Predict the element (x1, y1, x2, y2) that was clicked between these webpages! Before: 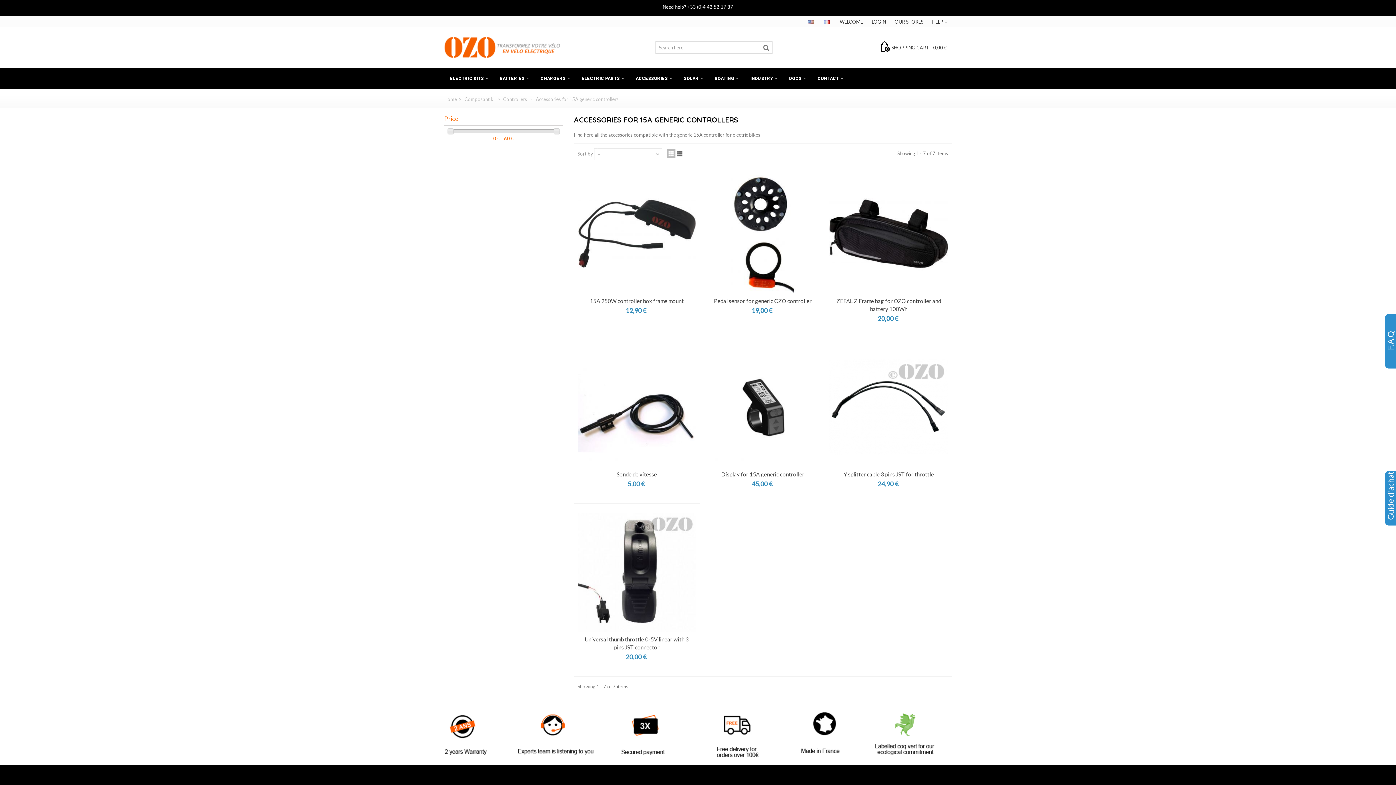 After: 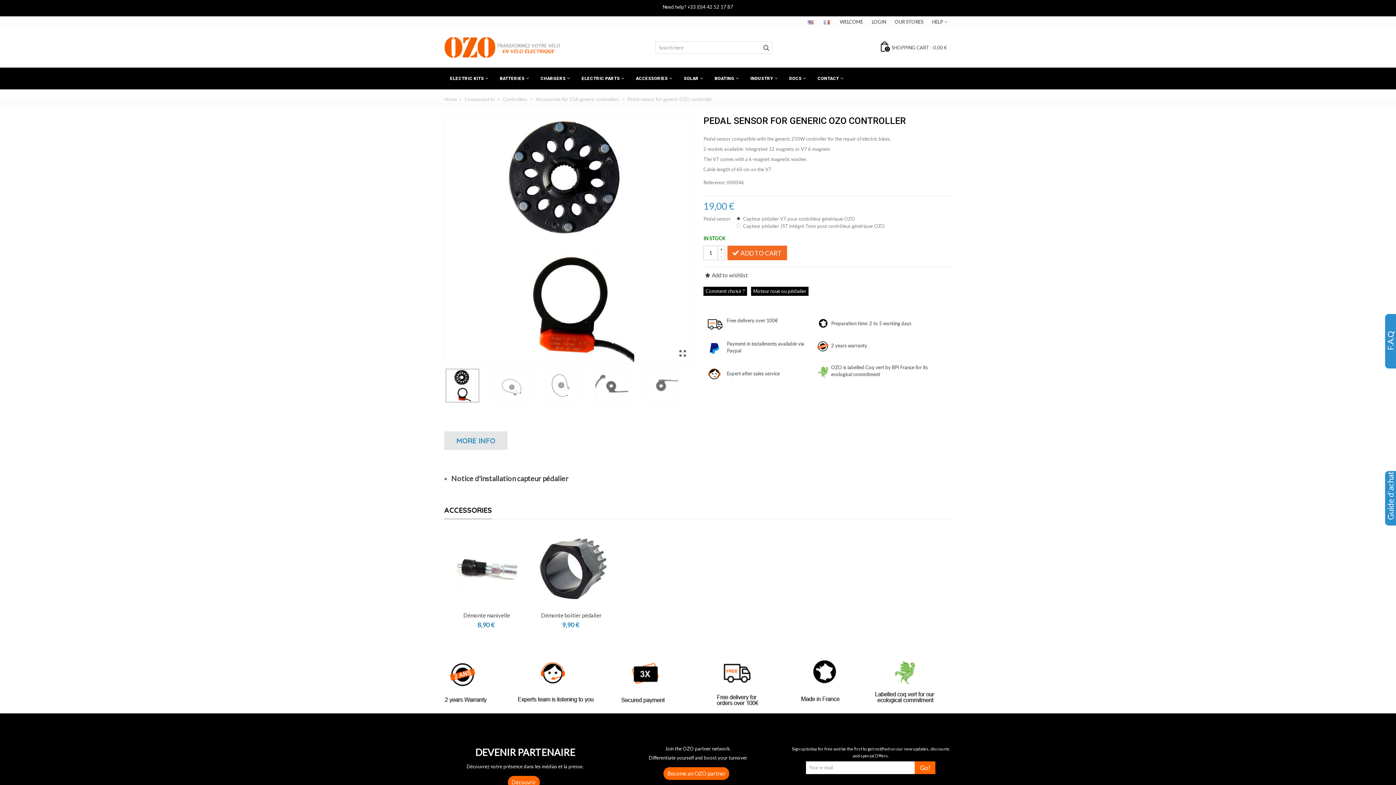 Action: label: Pedal sensor for generic OZO controller bbox: (705, 297, 820, 305)